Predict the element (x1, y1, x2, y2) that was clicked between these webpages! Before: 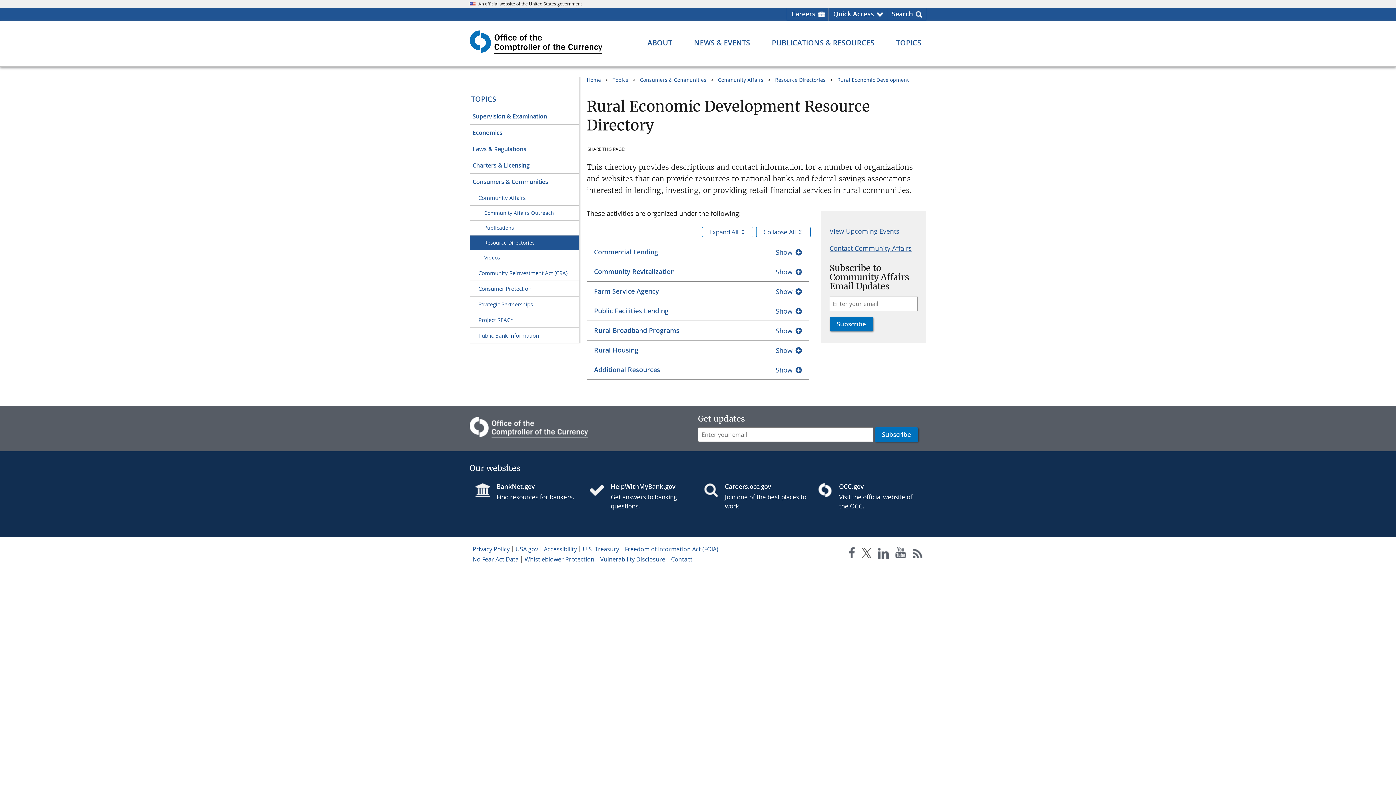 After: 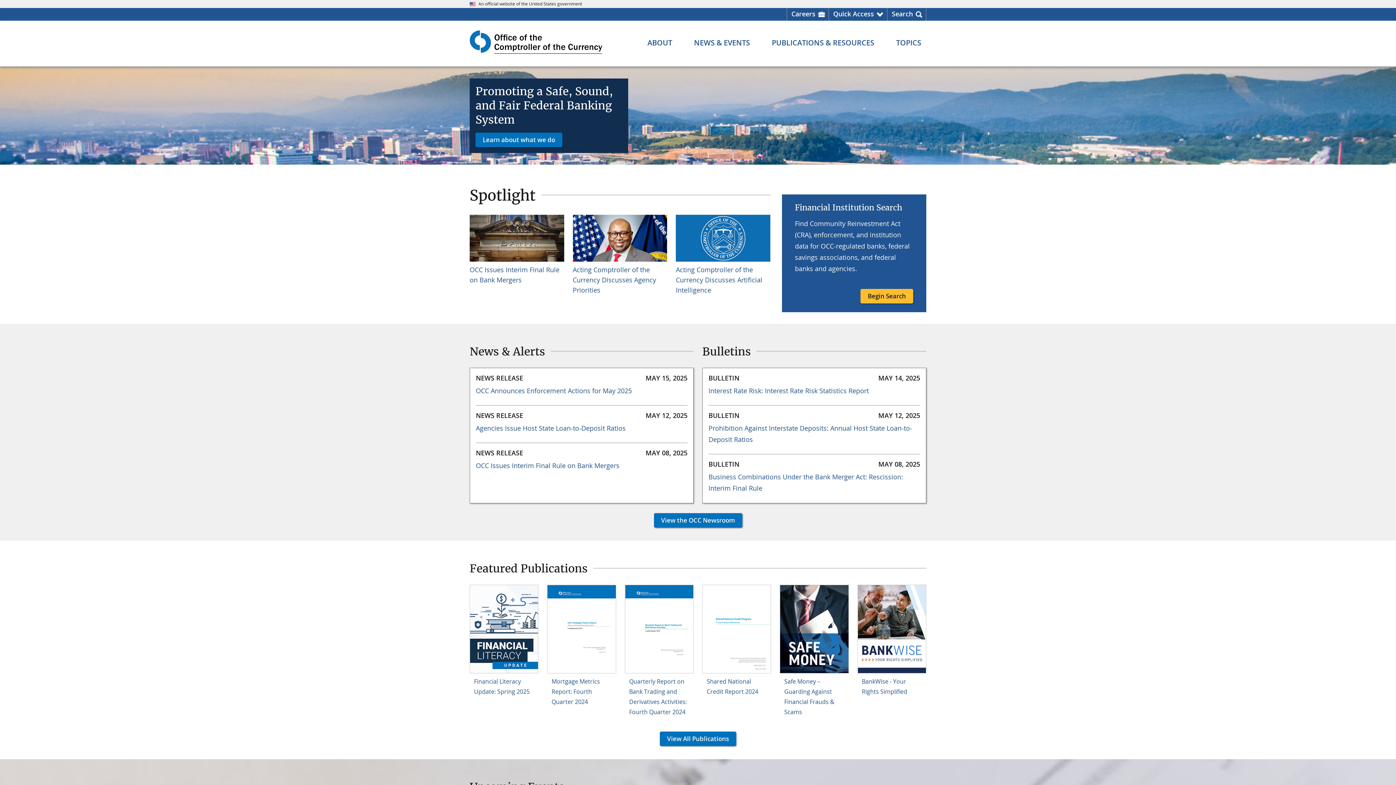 Action: label: ​ bbox: (469, 47, 602, 59)